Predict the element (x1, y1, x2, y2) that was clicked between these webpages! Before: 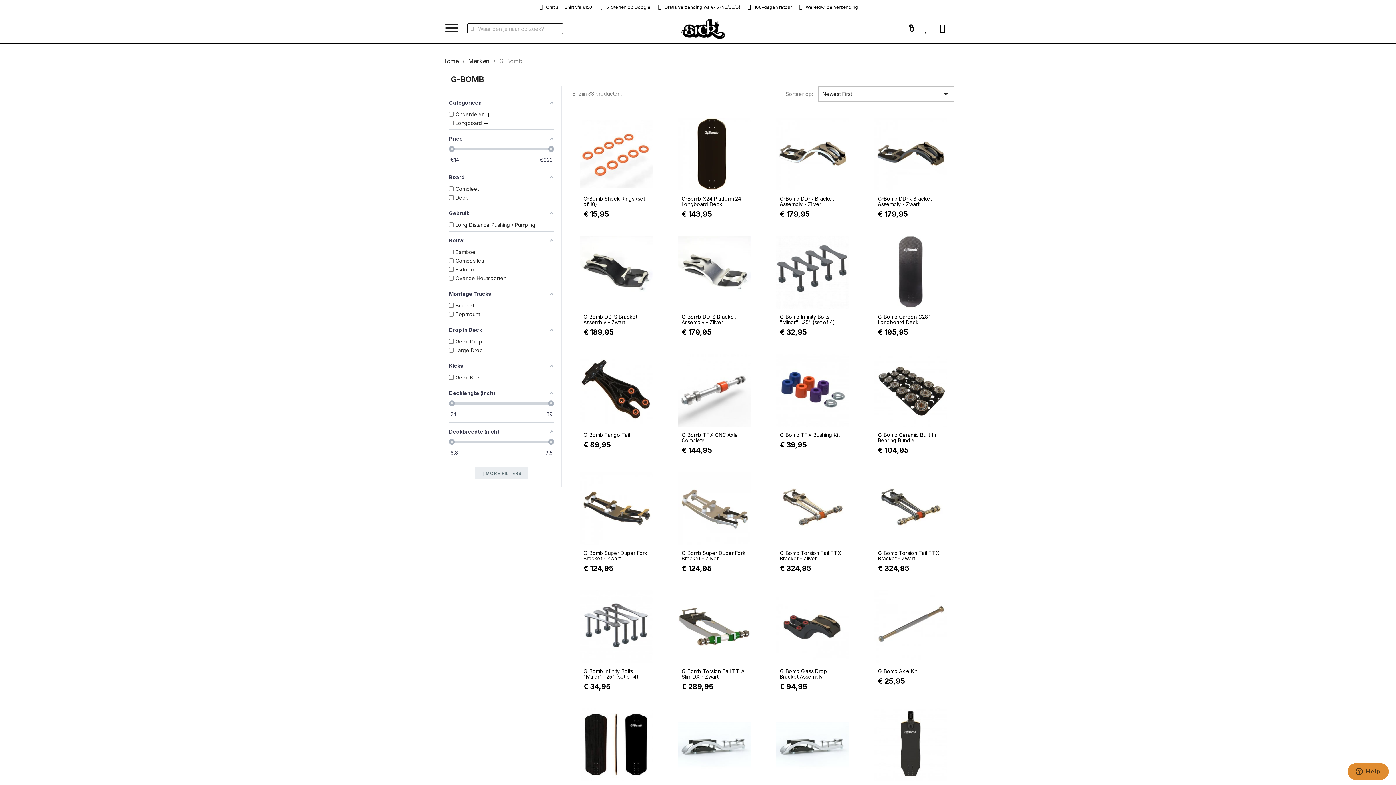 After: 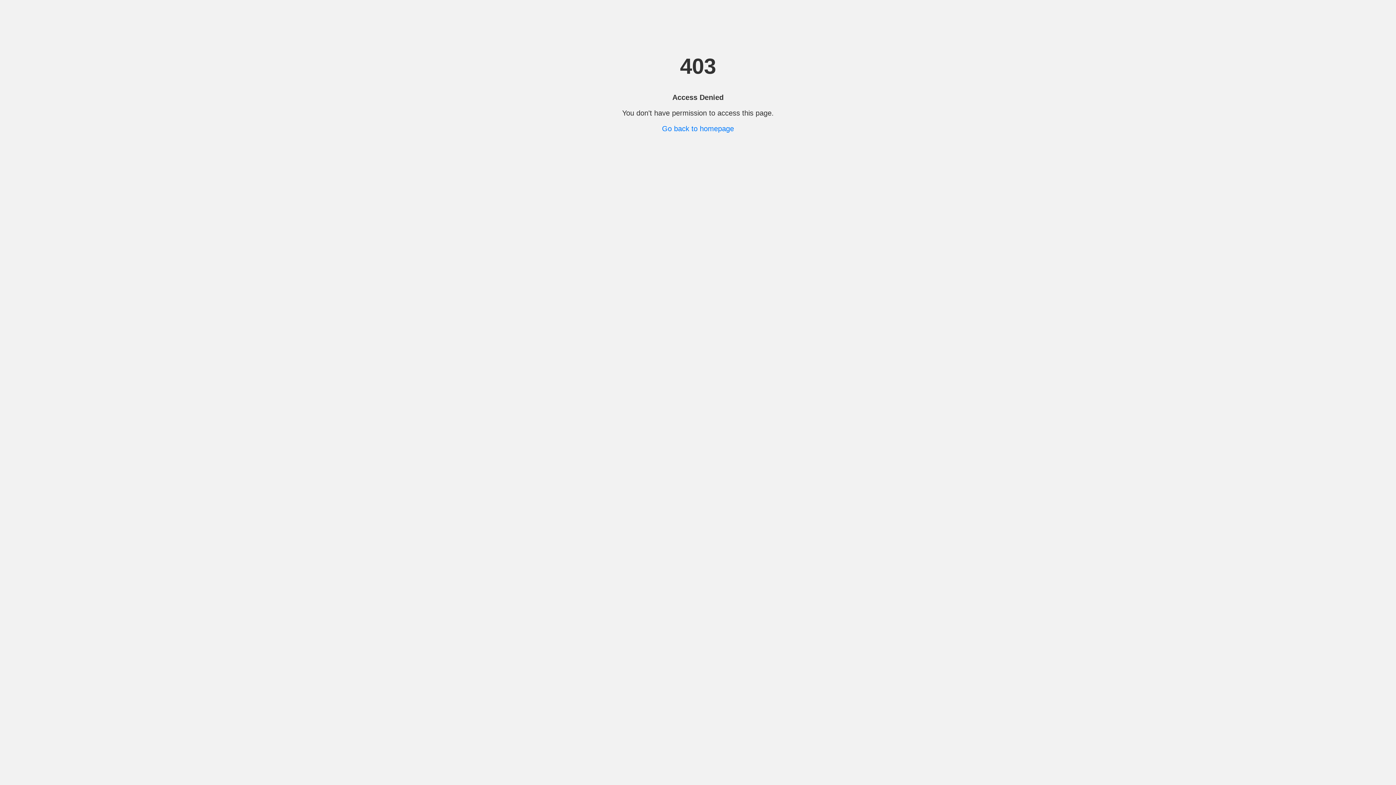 Action: label: Quick view
G-Bomb TTX Bushing Kit
€ 39,95 bbox: (776, 354, 849, 452)